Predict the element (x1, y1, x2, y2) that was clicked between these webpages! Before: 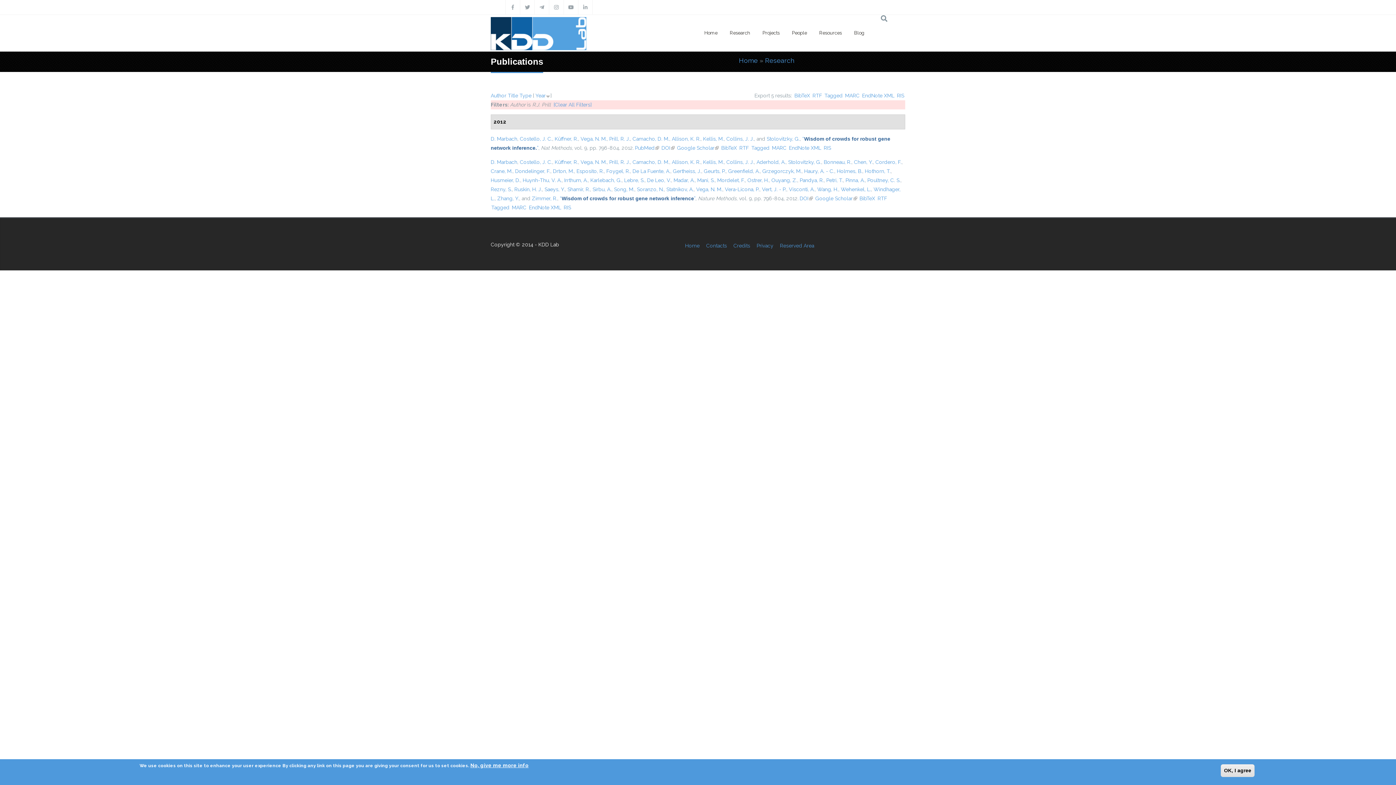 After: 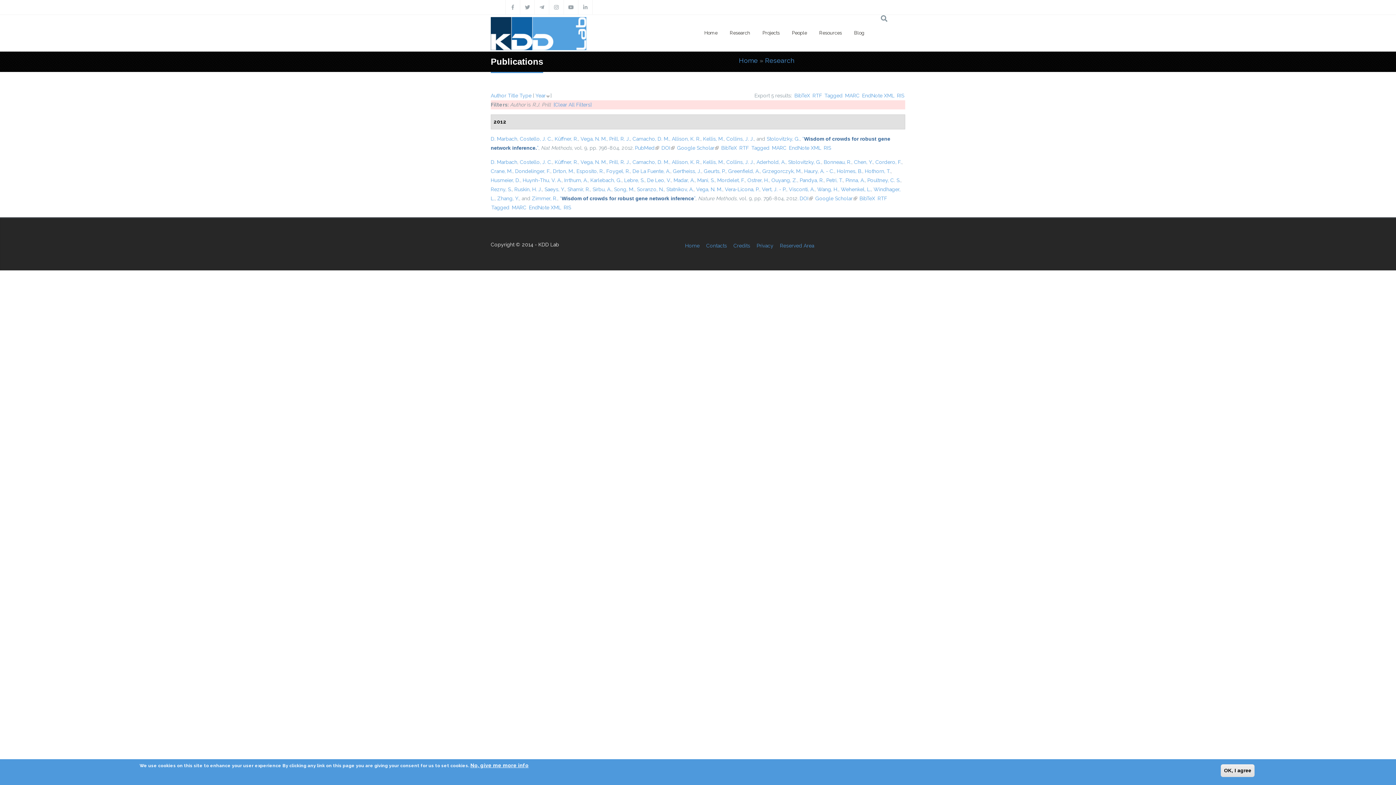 Action: bbox: (794, 92, 810, 98) label: BibTeX